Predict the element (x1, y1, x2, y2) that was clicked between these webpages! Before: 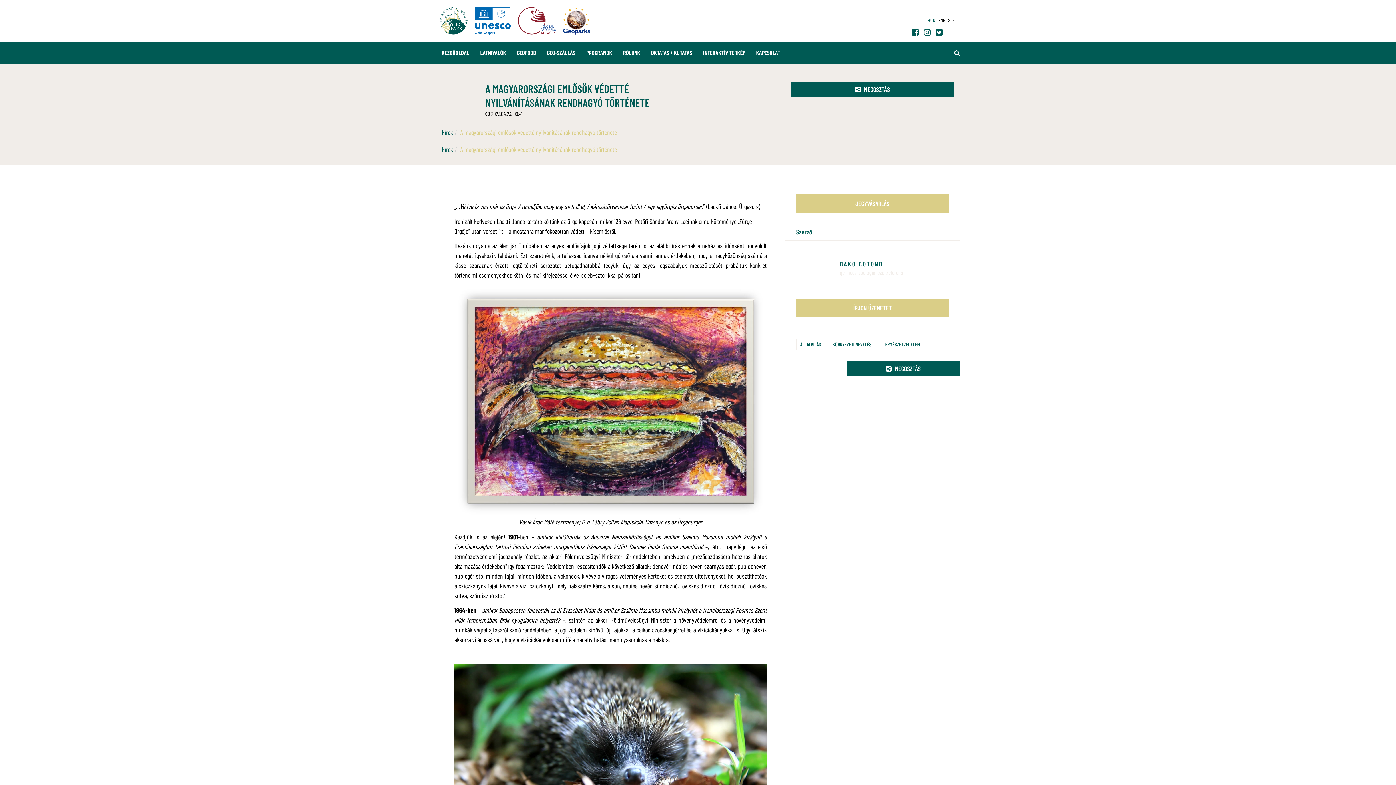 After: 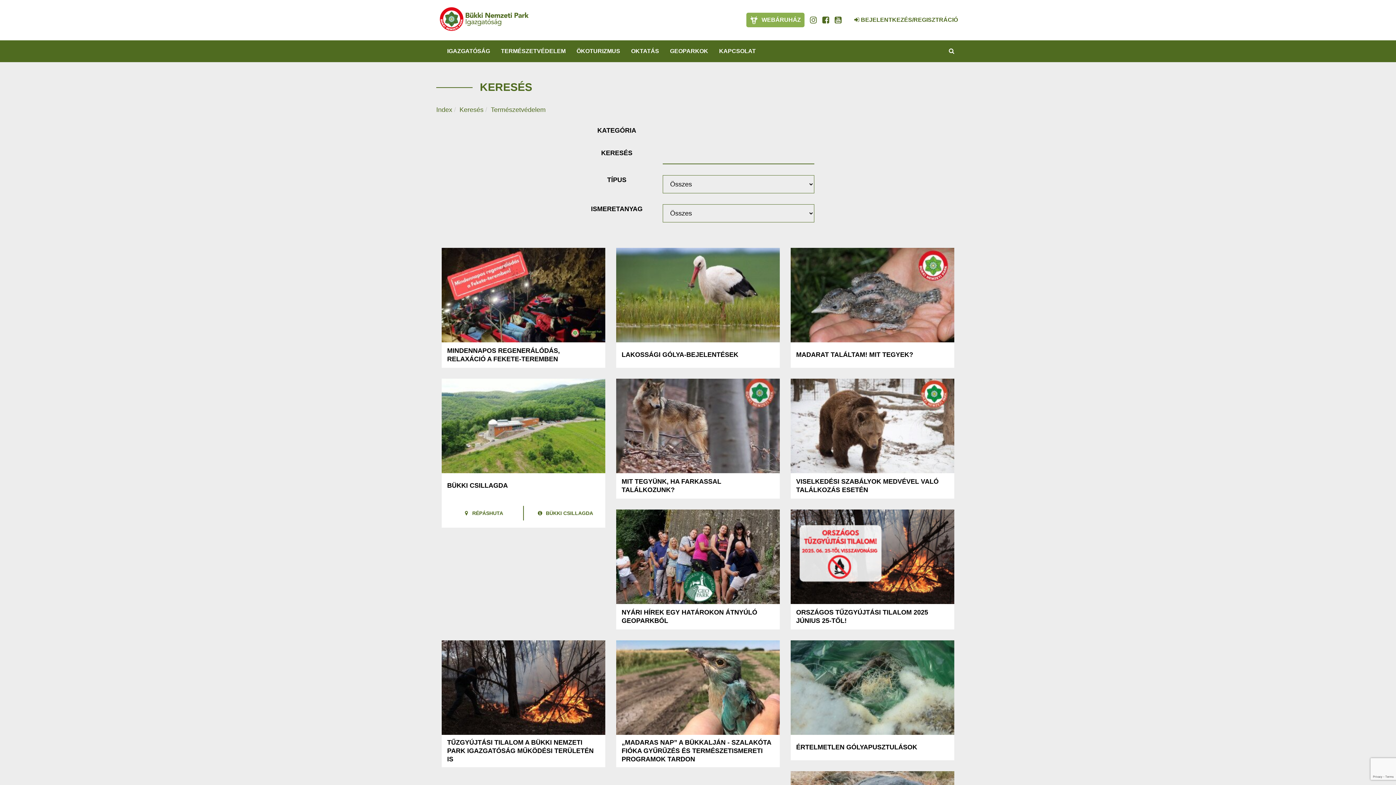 Action: bbox: (879, 339, 924, 350) label: TERMÉSZETVÉDELEM